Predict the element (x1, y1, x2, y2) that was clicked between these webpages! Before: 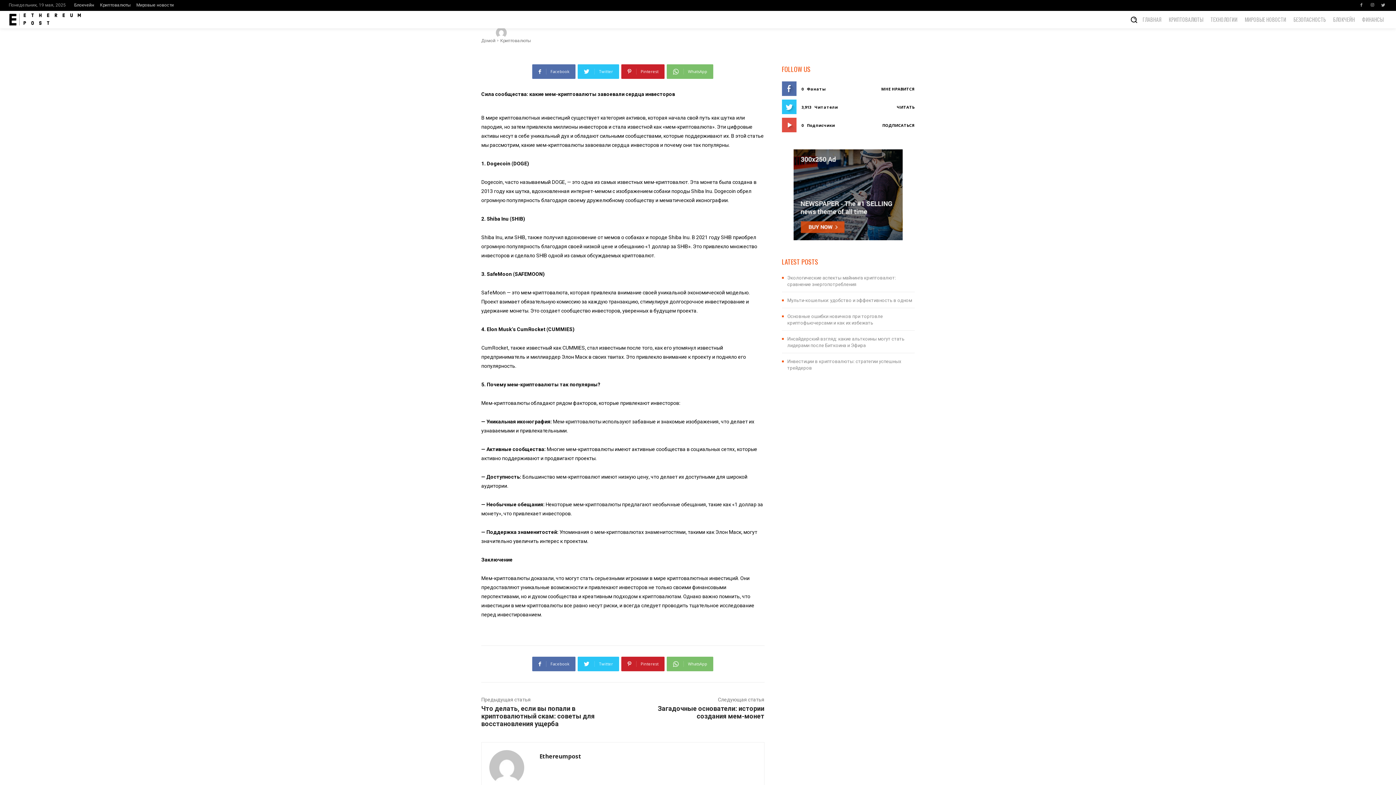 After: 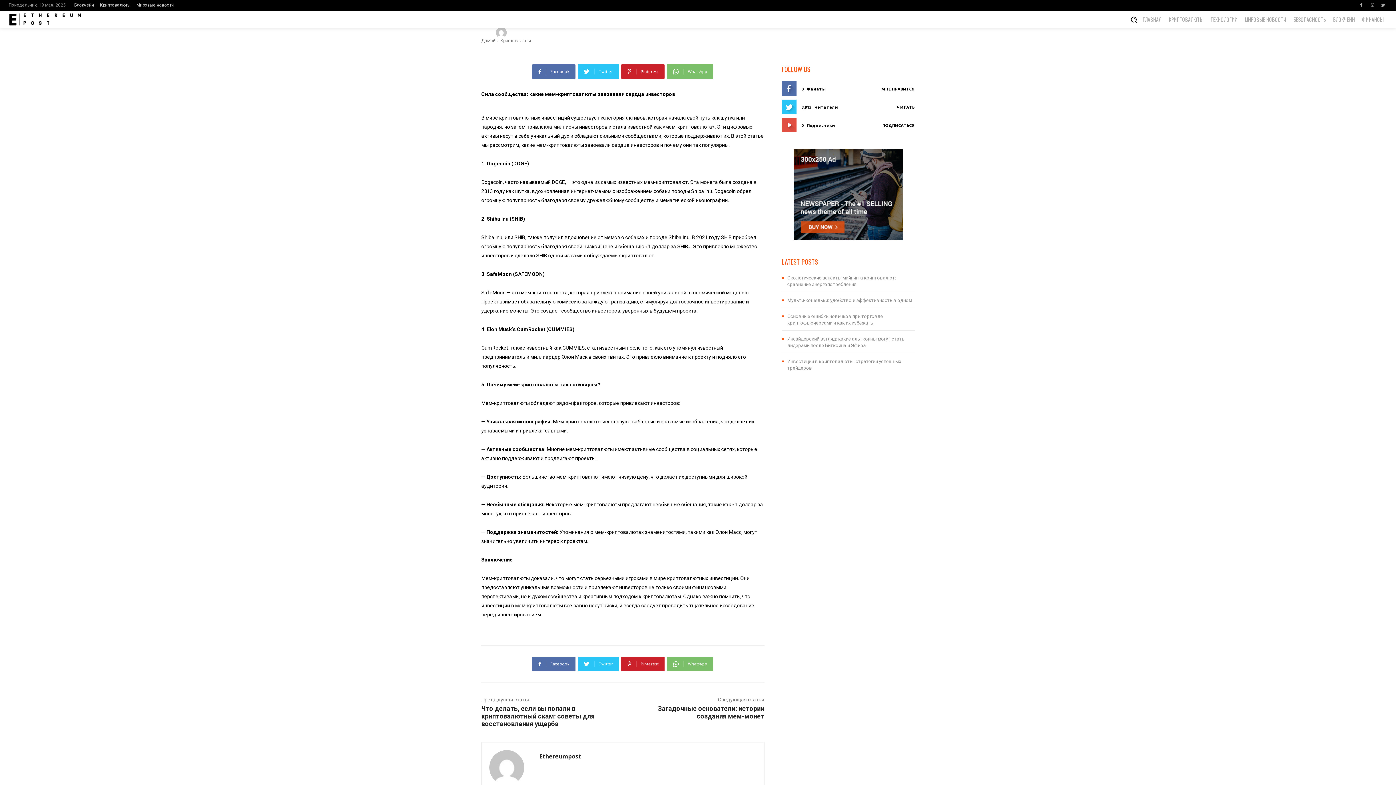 Action: bbox: (793, 149, 903, 240)